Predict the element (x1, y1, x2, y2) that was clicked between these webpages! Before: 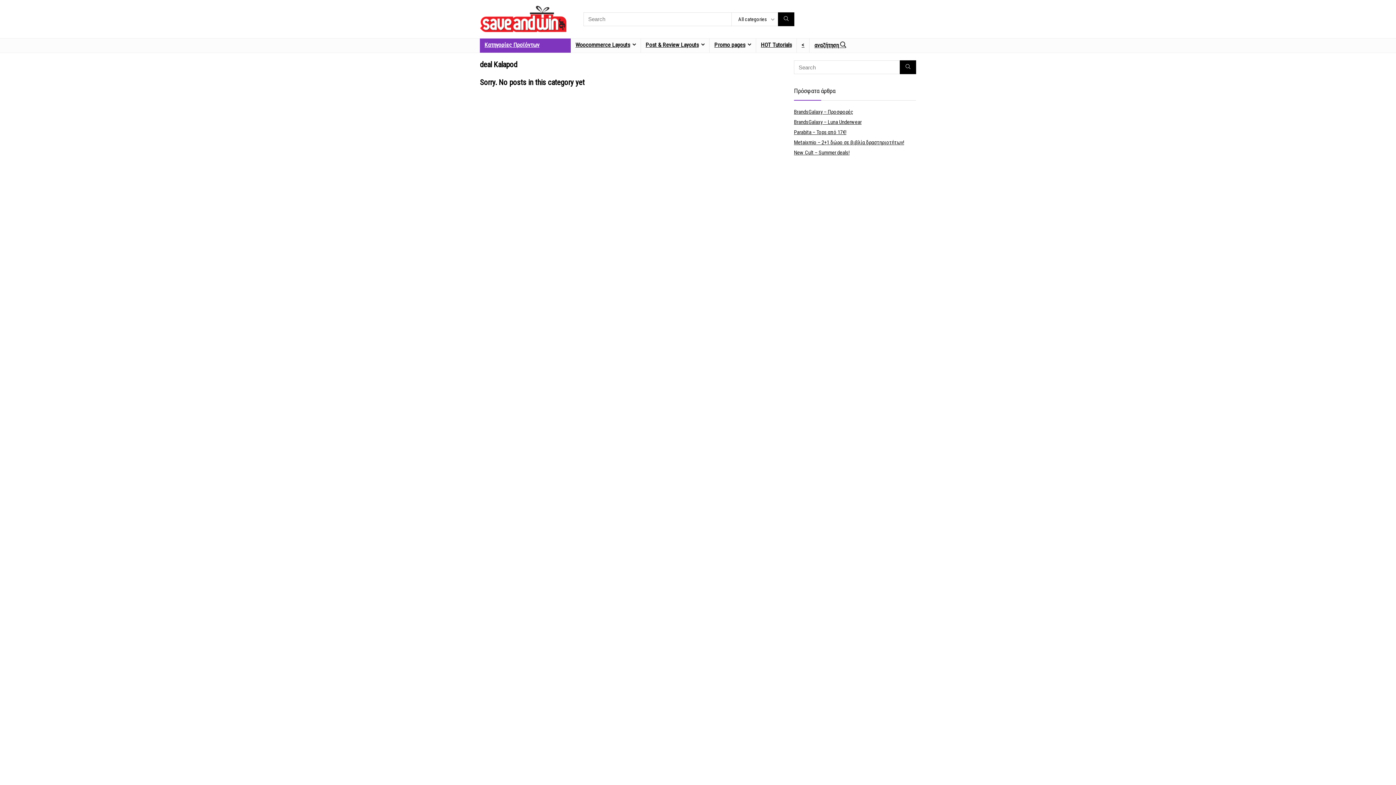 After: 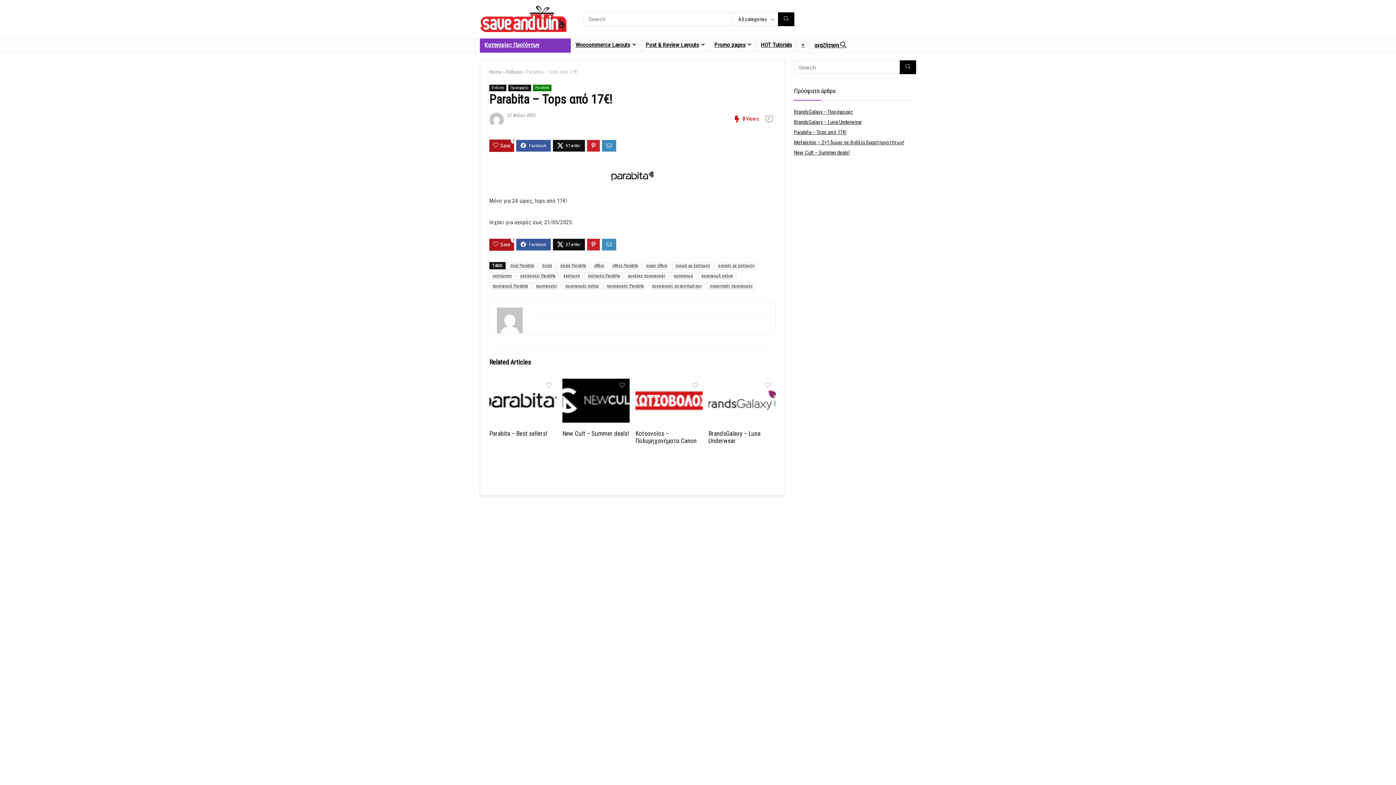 Action: label: Parabita – Tops από 17€! bbox: (794, 129, 846, 135)